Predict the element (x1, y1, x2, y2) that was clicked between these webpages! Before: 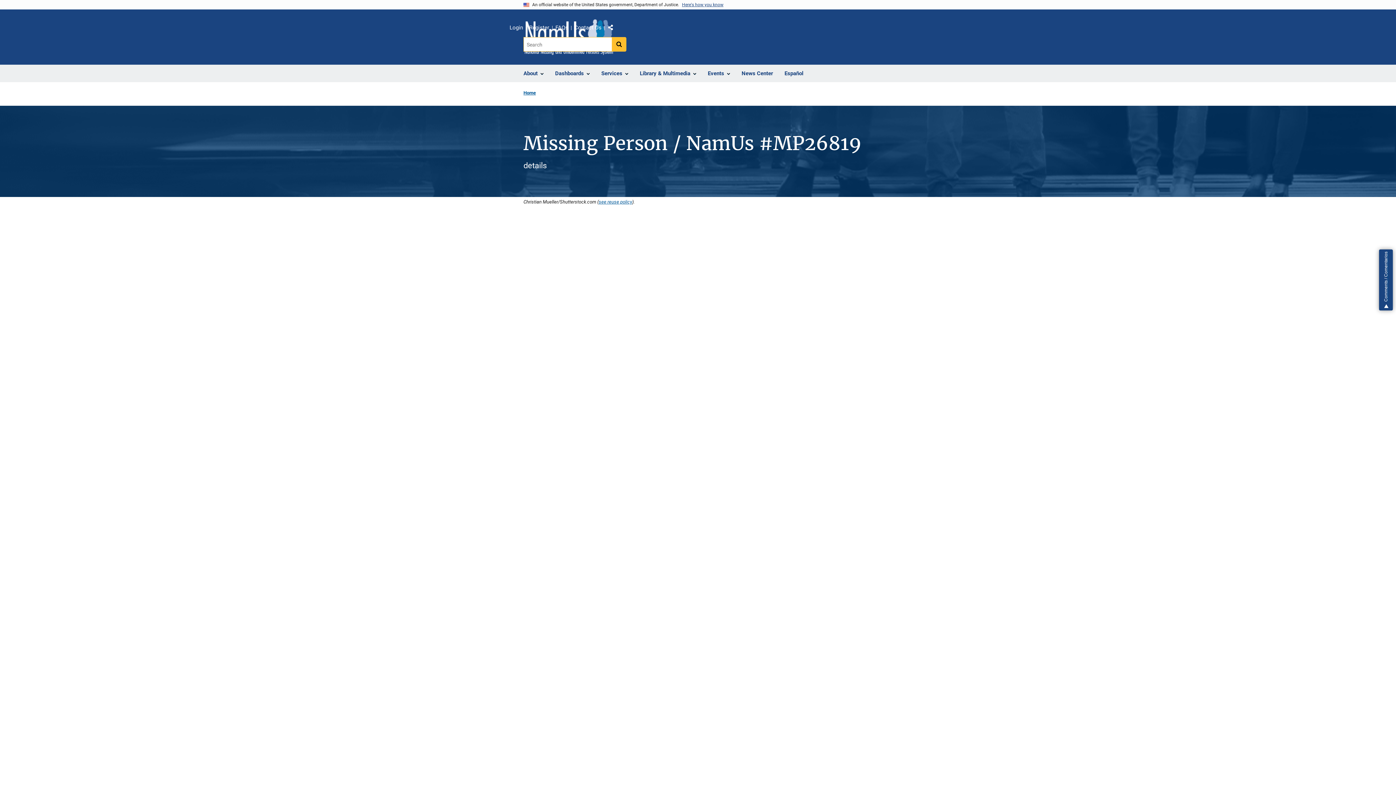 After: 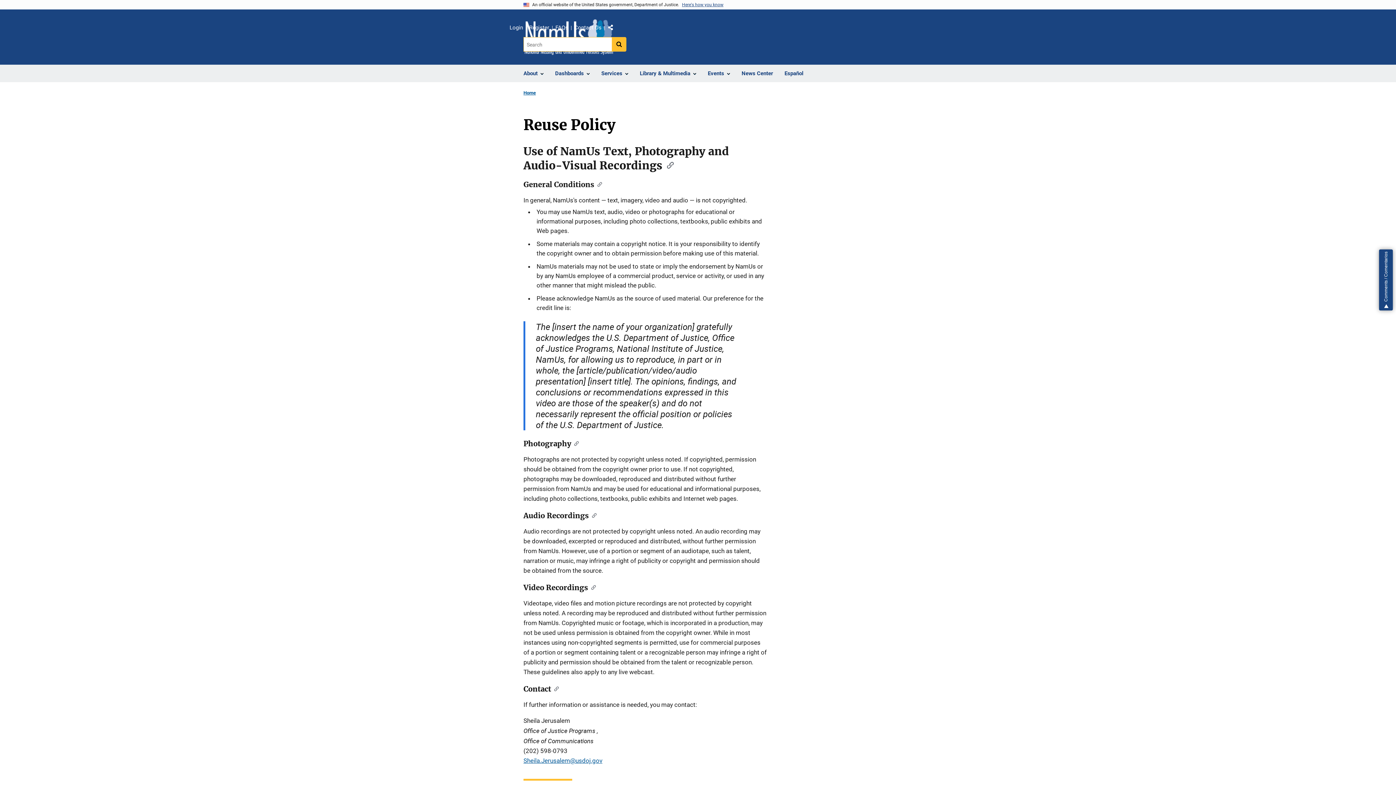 Action: label: see reuse policy bbox: (598, 198, 632, 205)